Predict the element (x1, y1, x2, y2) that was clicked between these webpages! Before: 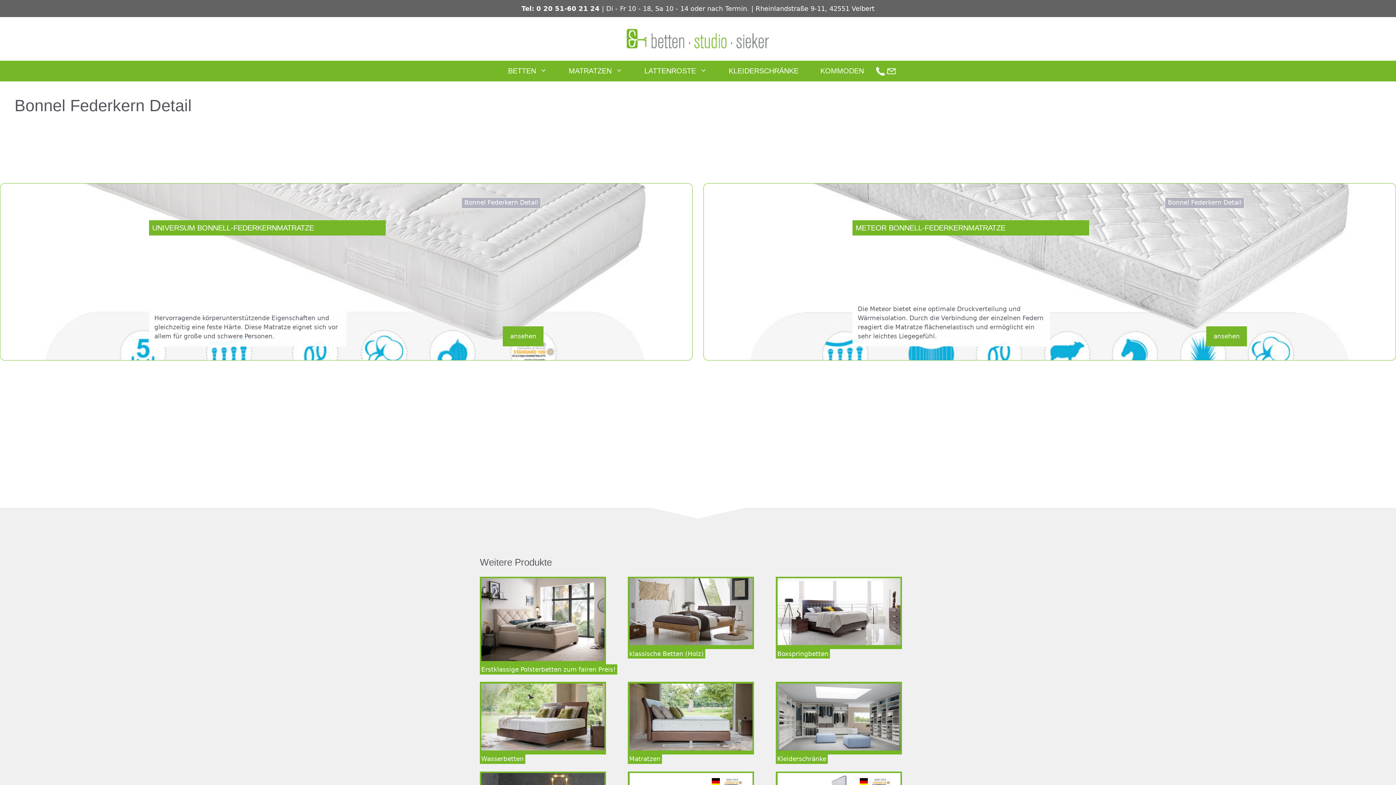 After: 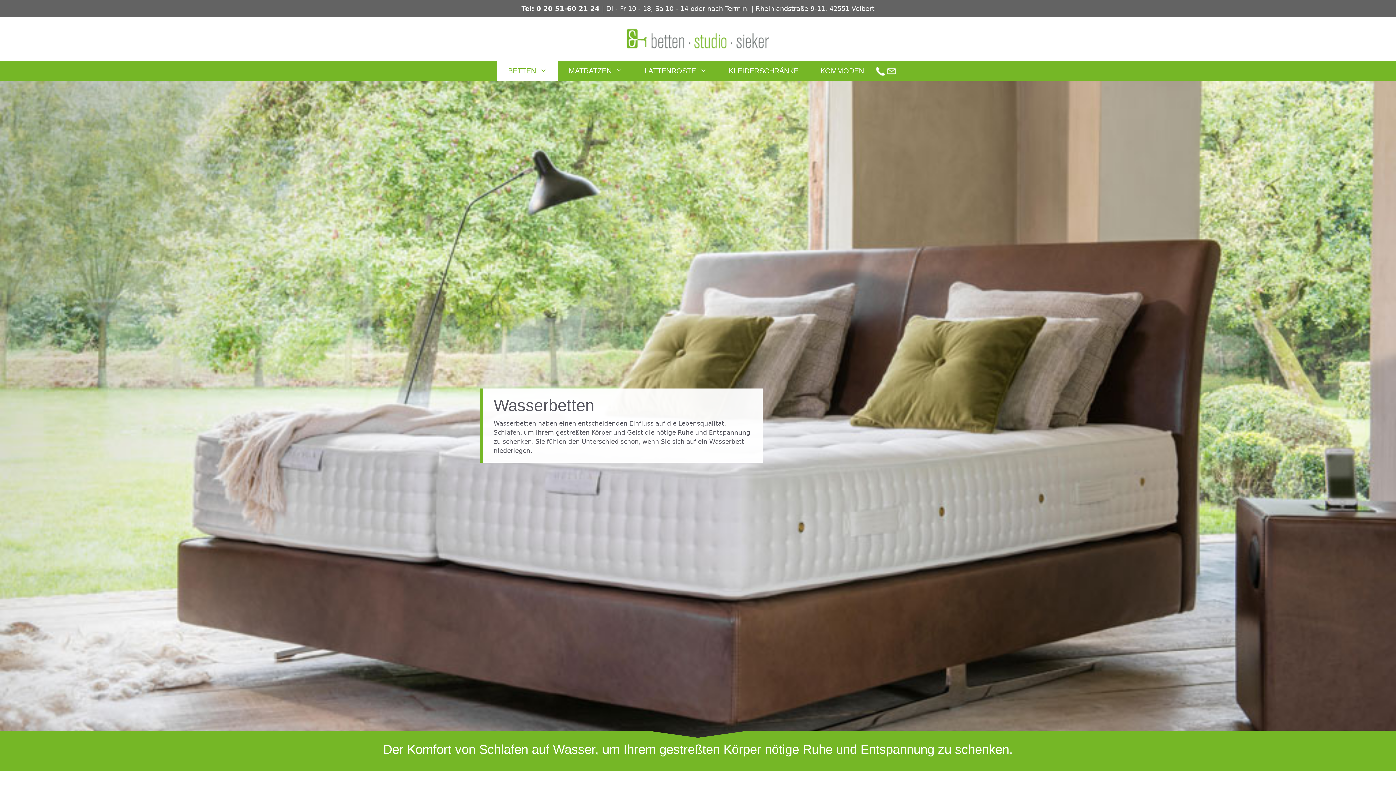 Action: bbox: (480, 682, 605, 754) label: Wasserbetten